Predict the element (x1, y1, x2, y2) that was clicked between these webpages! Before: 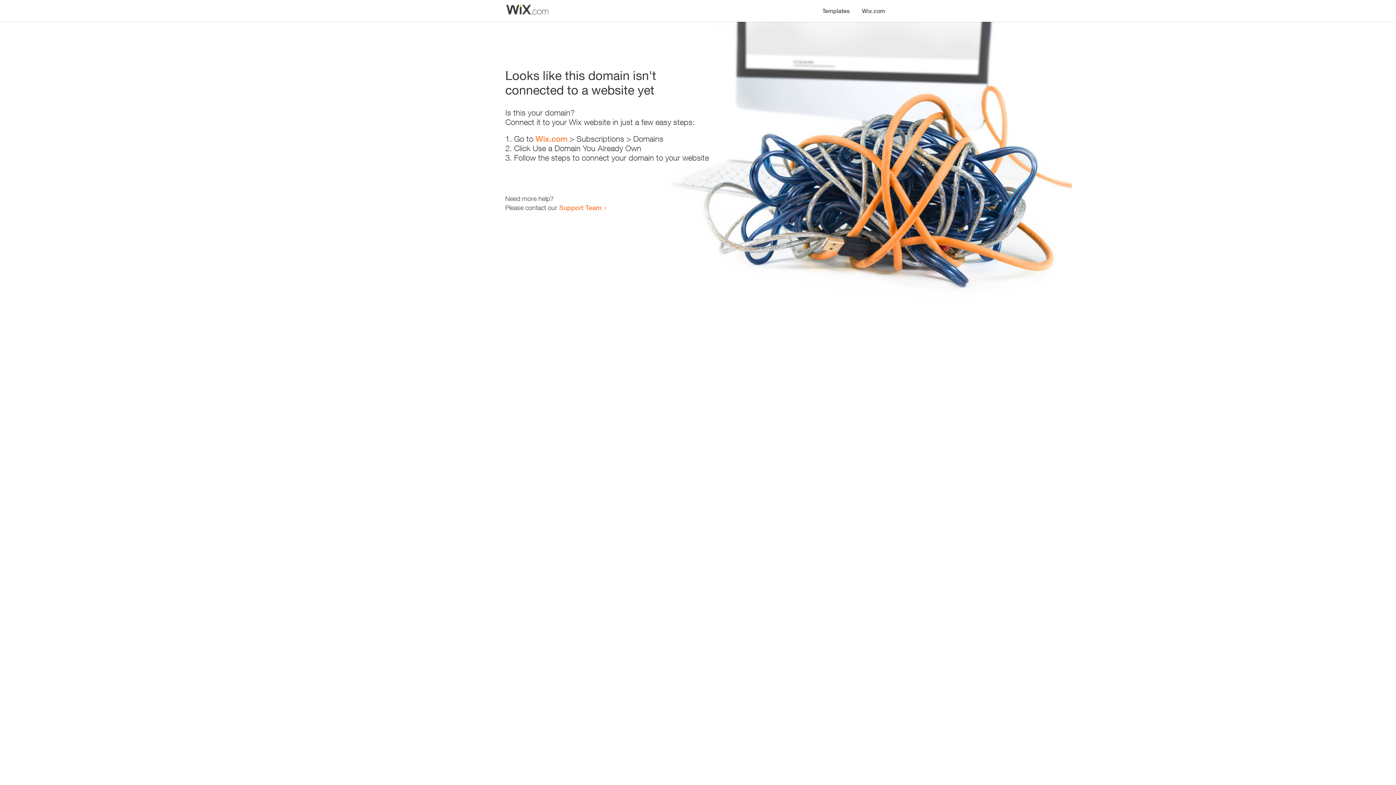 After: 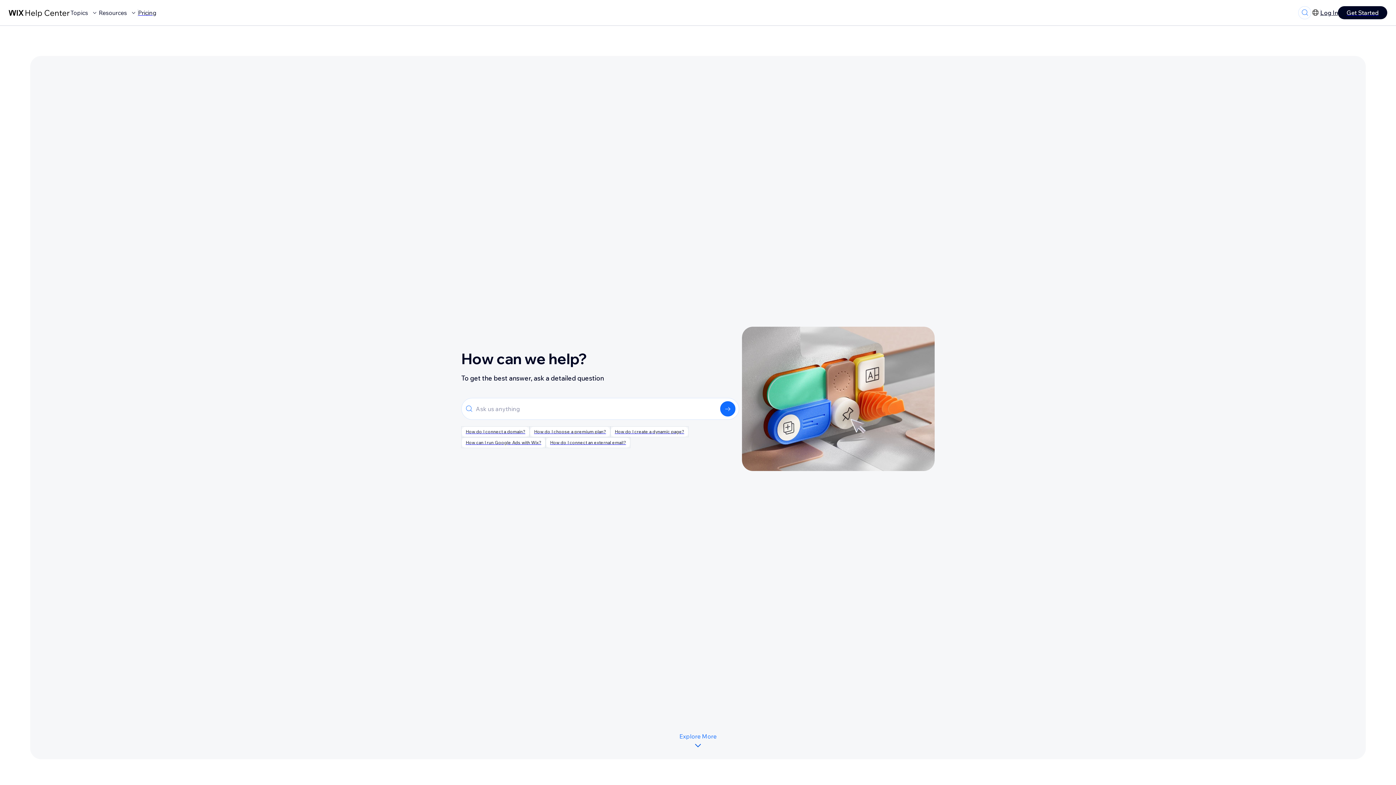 Action: bbox: (559, 203, 601, 211) label: Support Team